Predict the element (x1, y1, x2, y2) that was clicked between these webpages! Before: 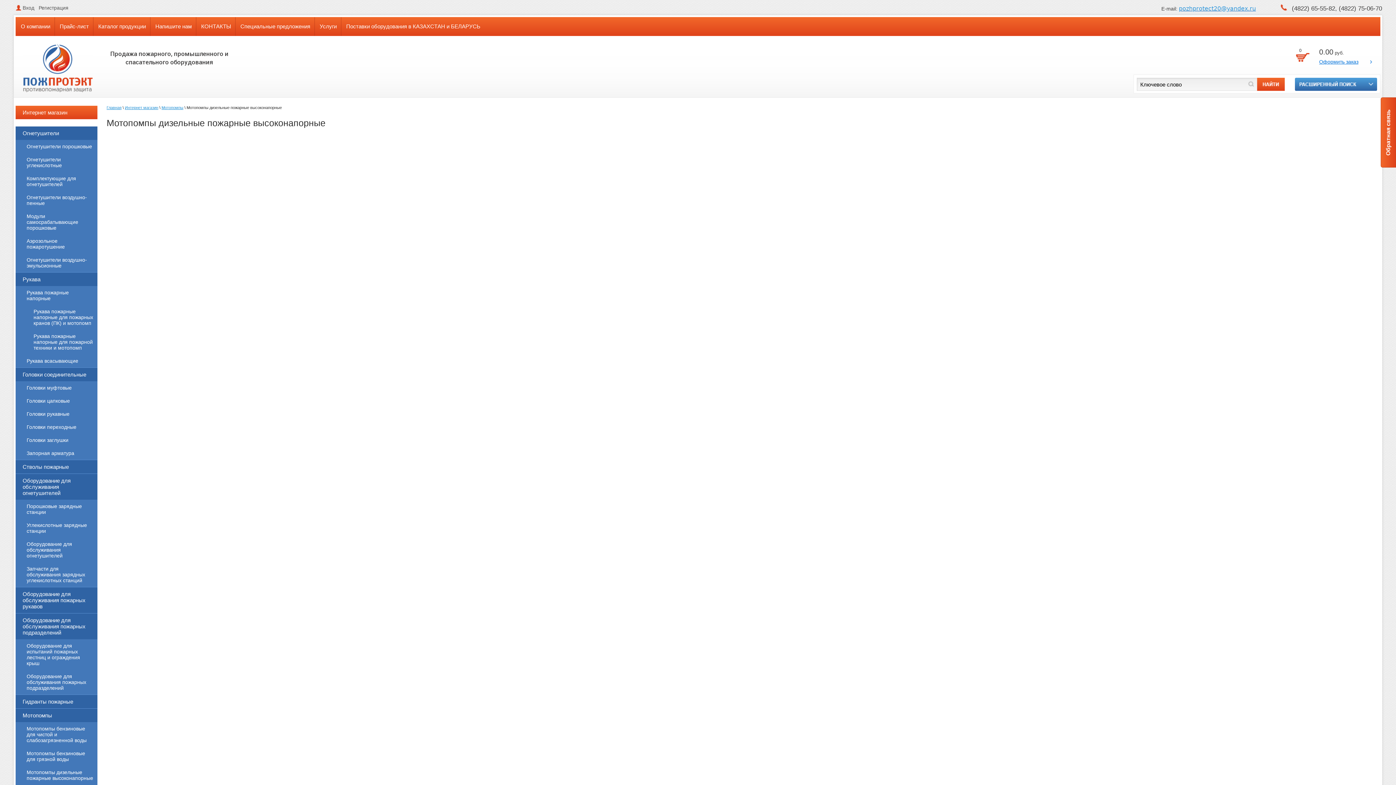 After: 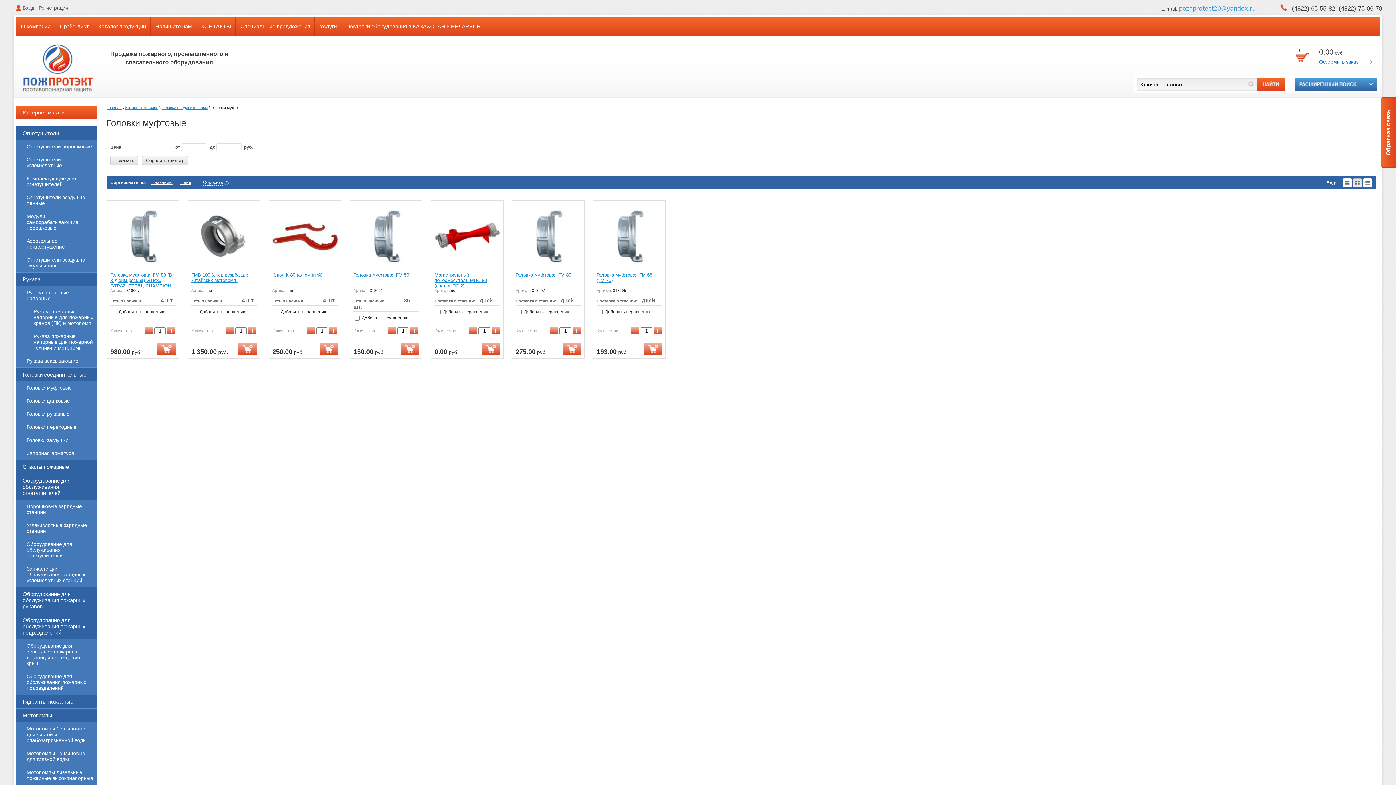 Action: bbox: (22, 381, 97, 394) label: Головки муфтовые